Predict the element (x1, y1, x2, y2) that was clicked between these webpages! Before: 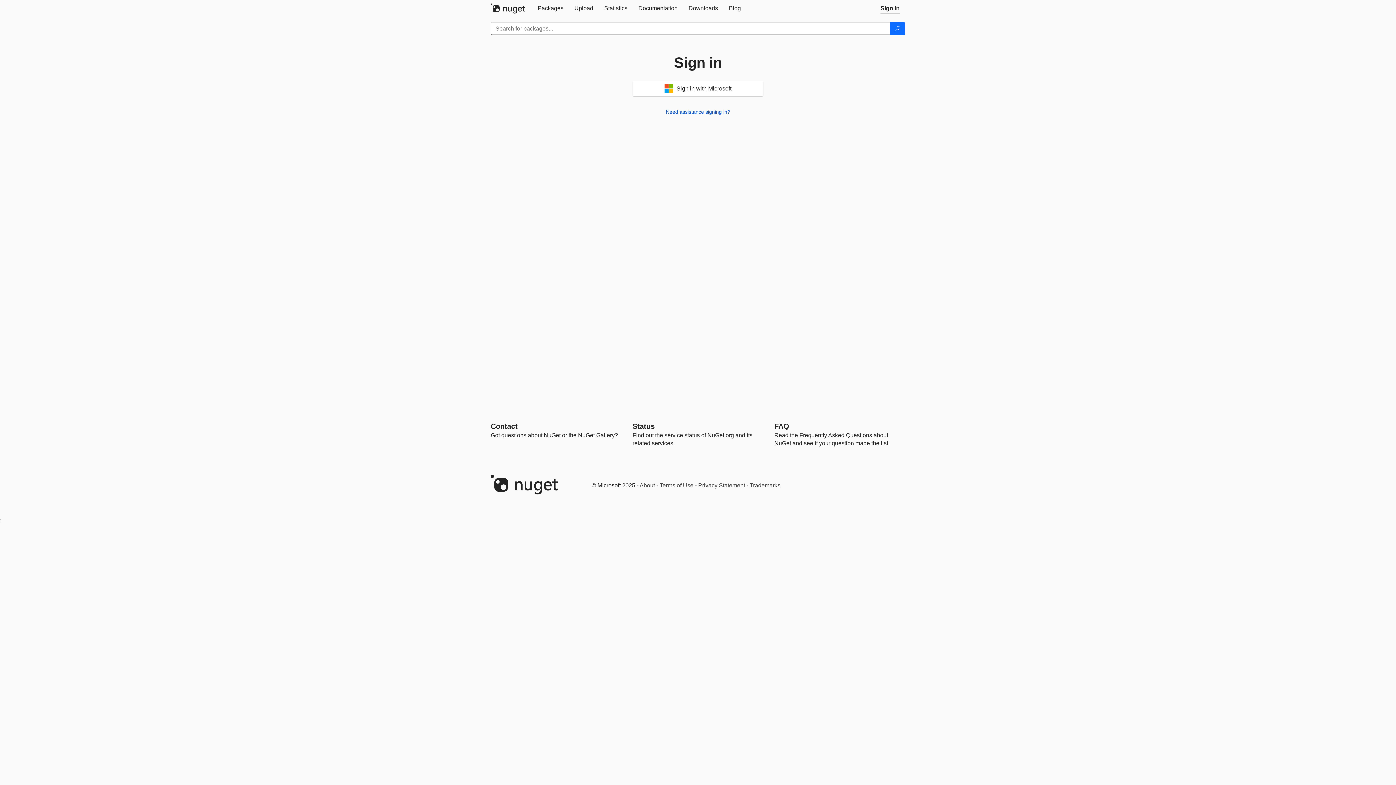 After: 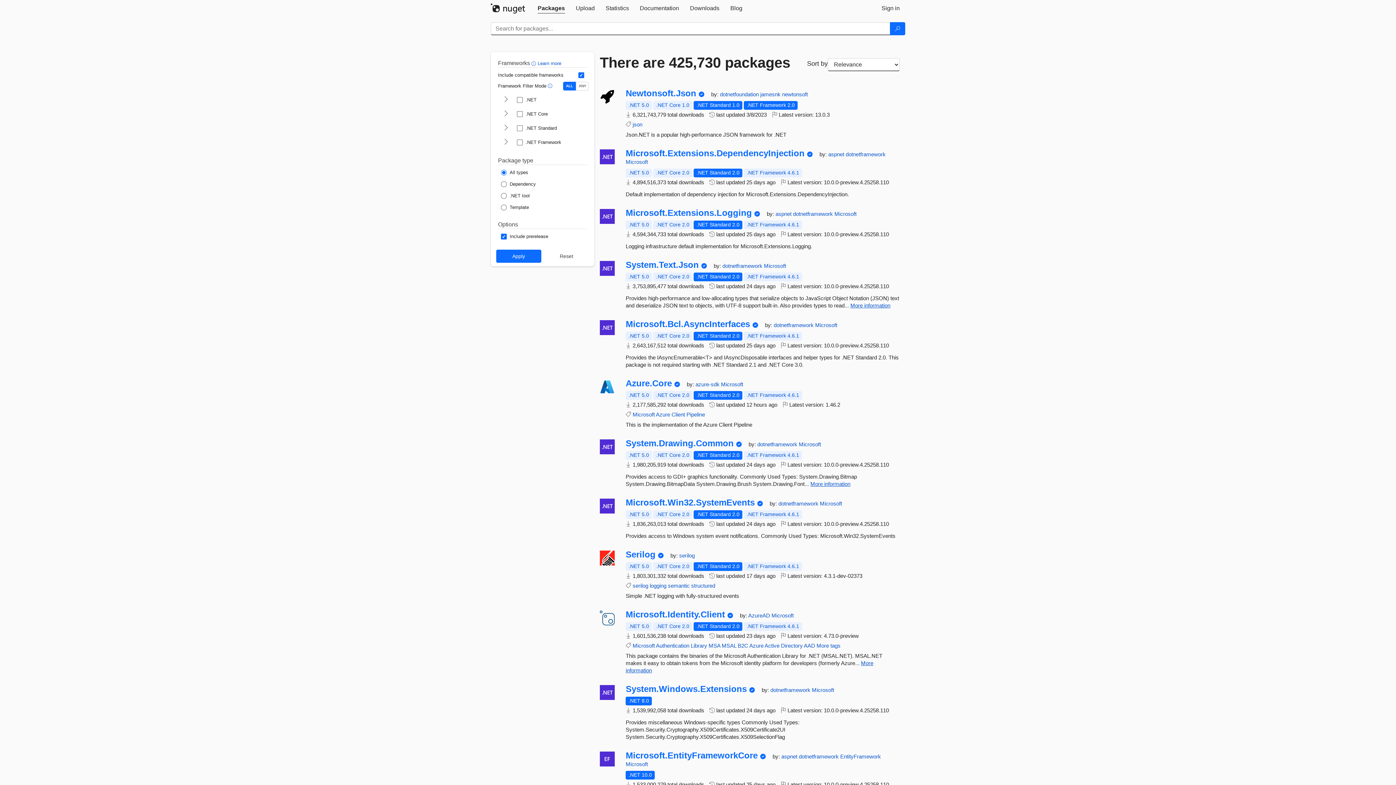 Action: label: Packages bbox: (532, 0, 569, 16)